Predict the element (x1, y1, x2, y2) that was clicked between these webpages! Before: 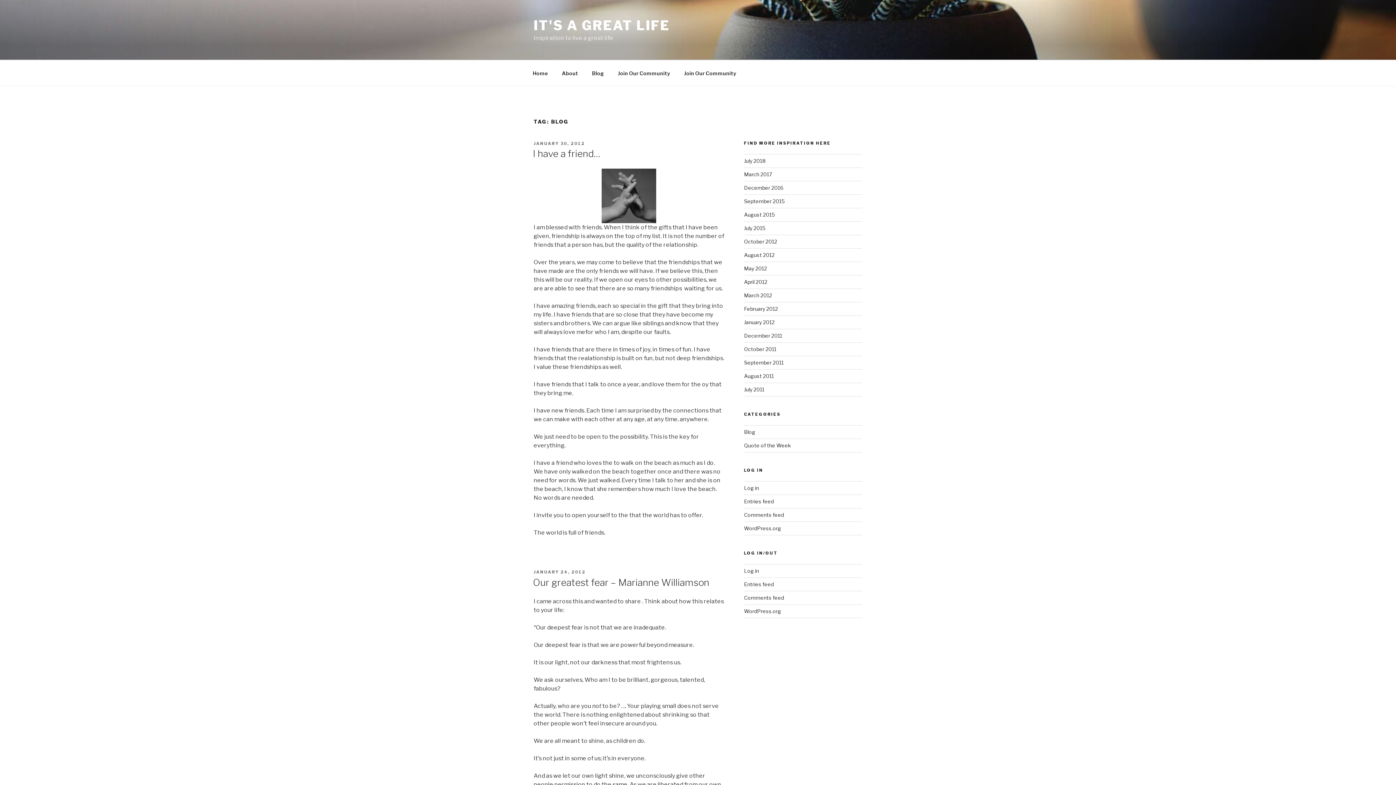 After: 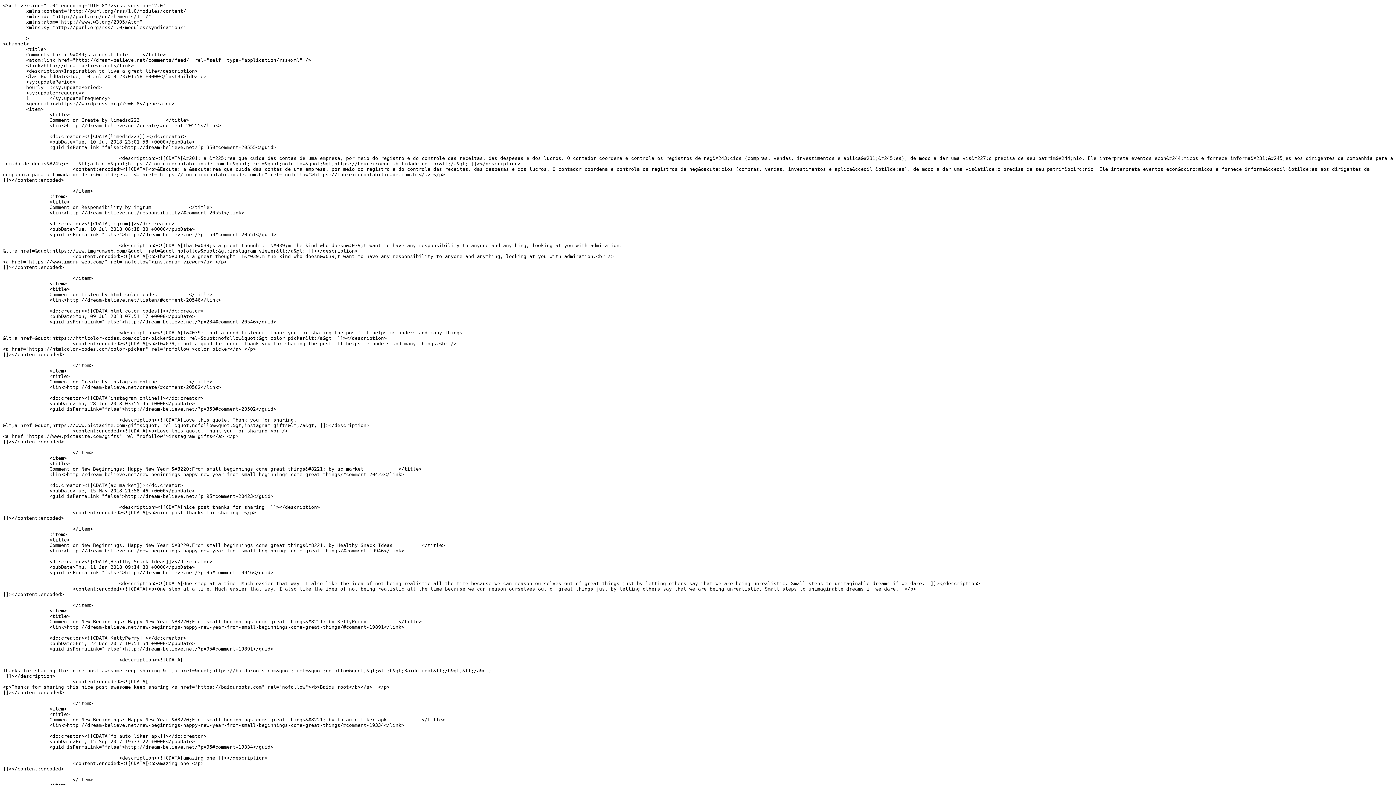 Action: bbox: (744, 511, 784, 518) label: Comments feed